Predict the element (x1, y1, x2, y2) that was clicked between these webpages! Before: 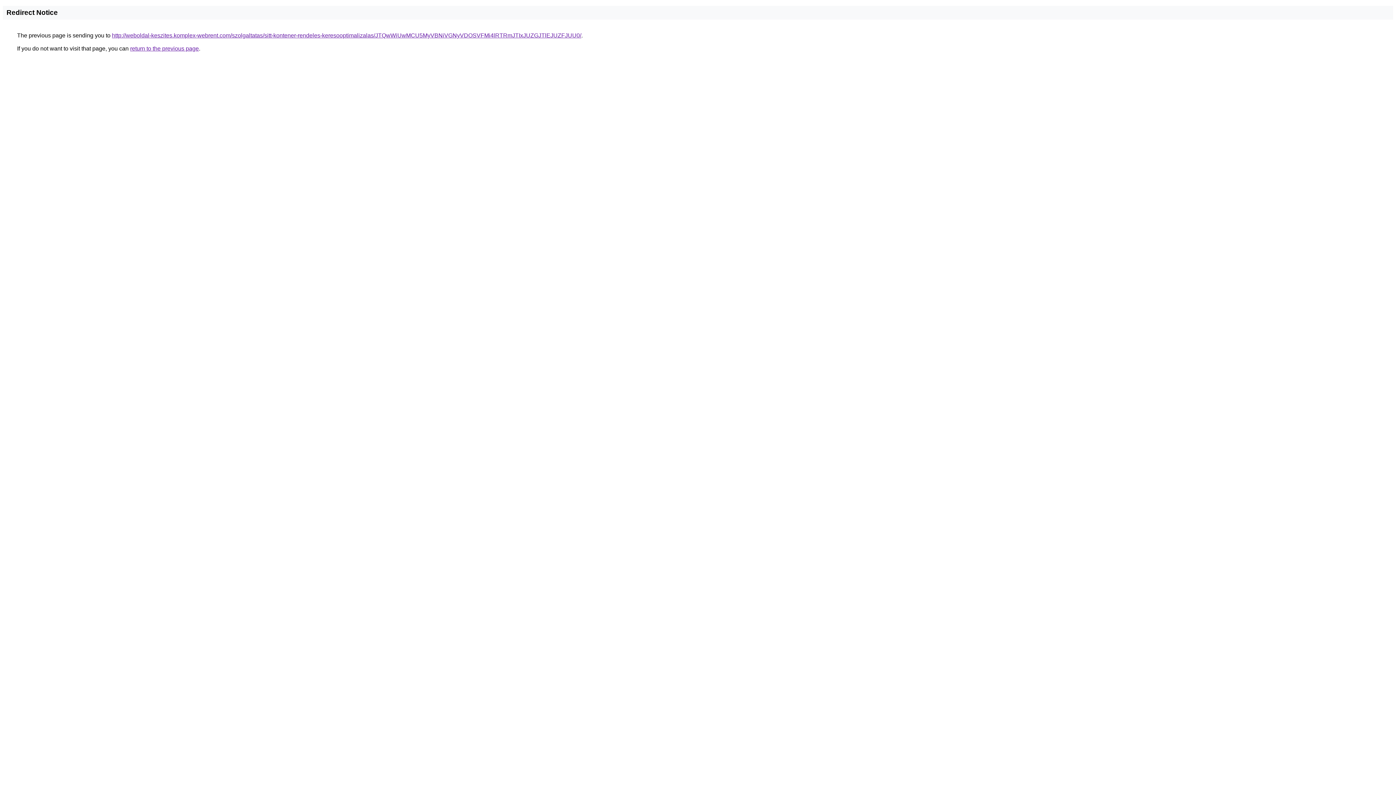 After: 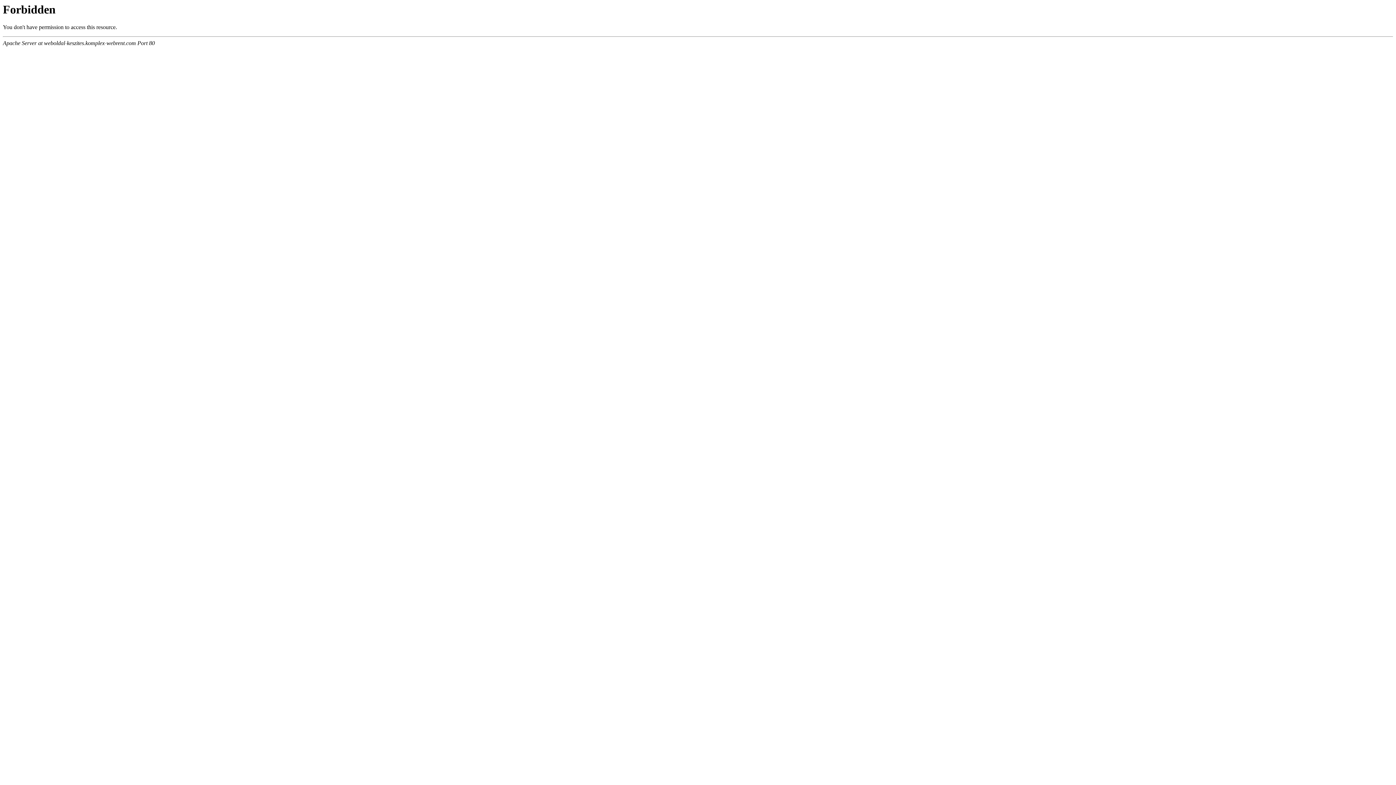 Action: label: http://weboldal-keszites.komplex-webrent.com/szolgaltatas/sitt-kontener-rendeles-keresooptimalizalas/JTQwWiUwMCU5MyVBNiVGNyVDOSVFMi4lRTRmJTIxJUZGJTlEJUZFJUU0/ bbox: (112, 32, 581, 38)